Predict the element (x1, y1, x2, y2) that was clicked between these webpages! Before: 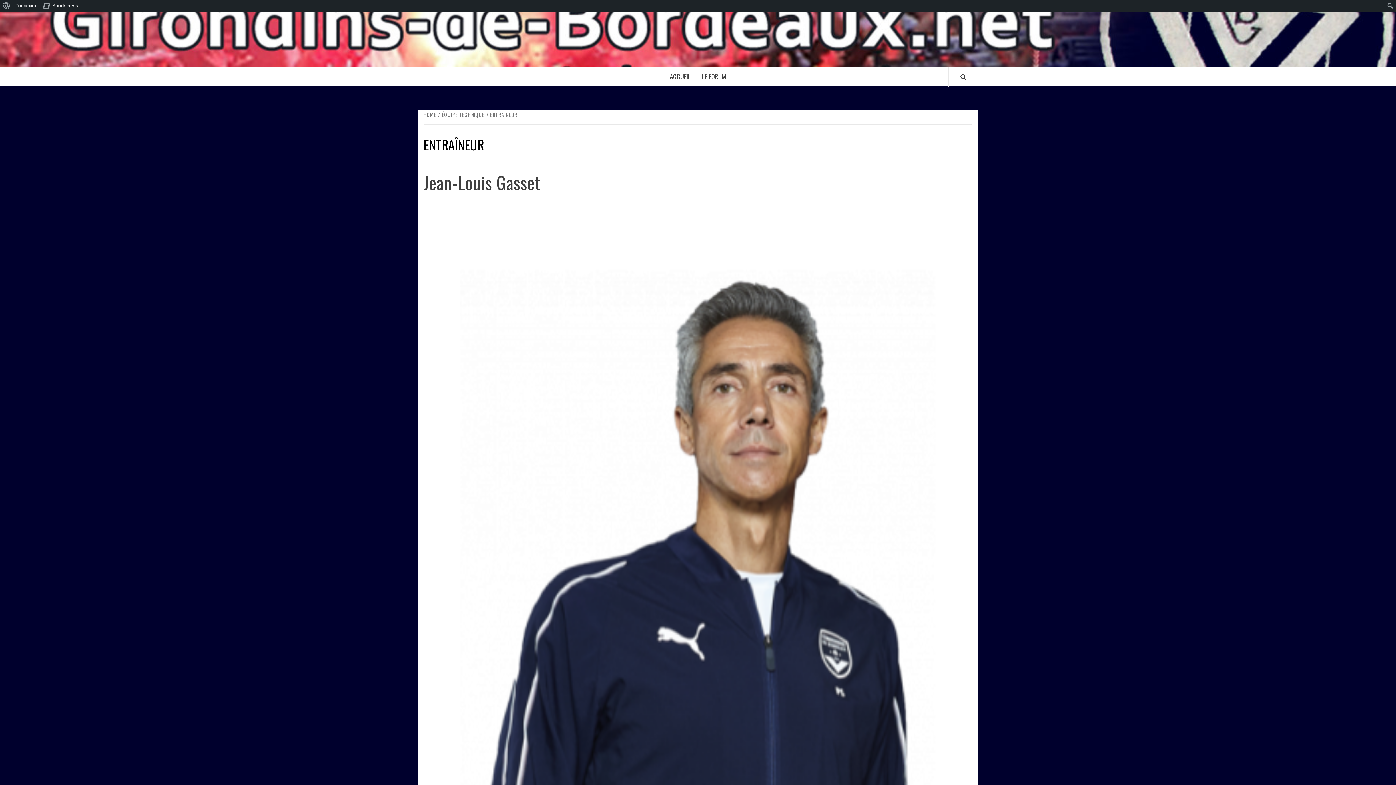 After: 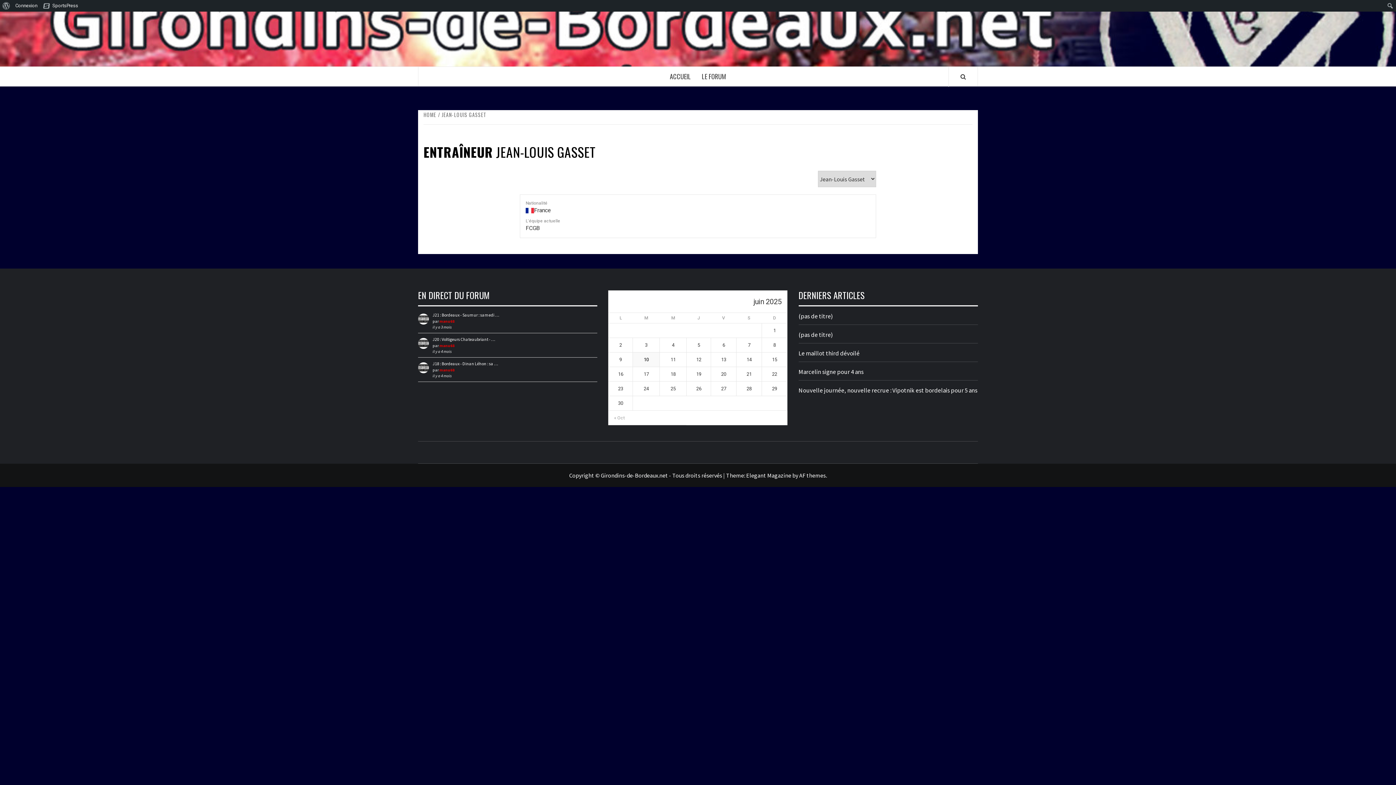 Action: label: Jean-Louis Gasset bbox: (423, 169, 540, 195)